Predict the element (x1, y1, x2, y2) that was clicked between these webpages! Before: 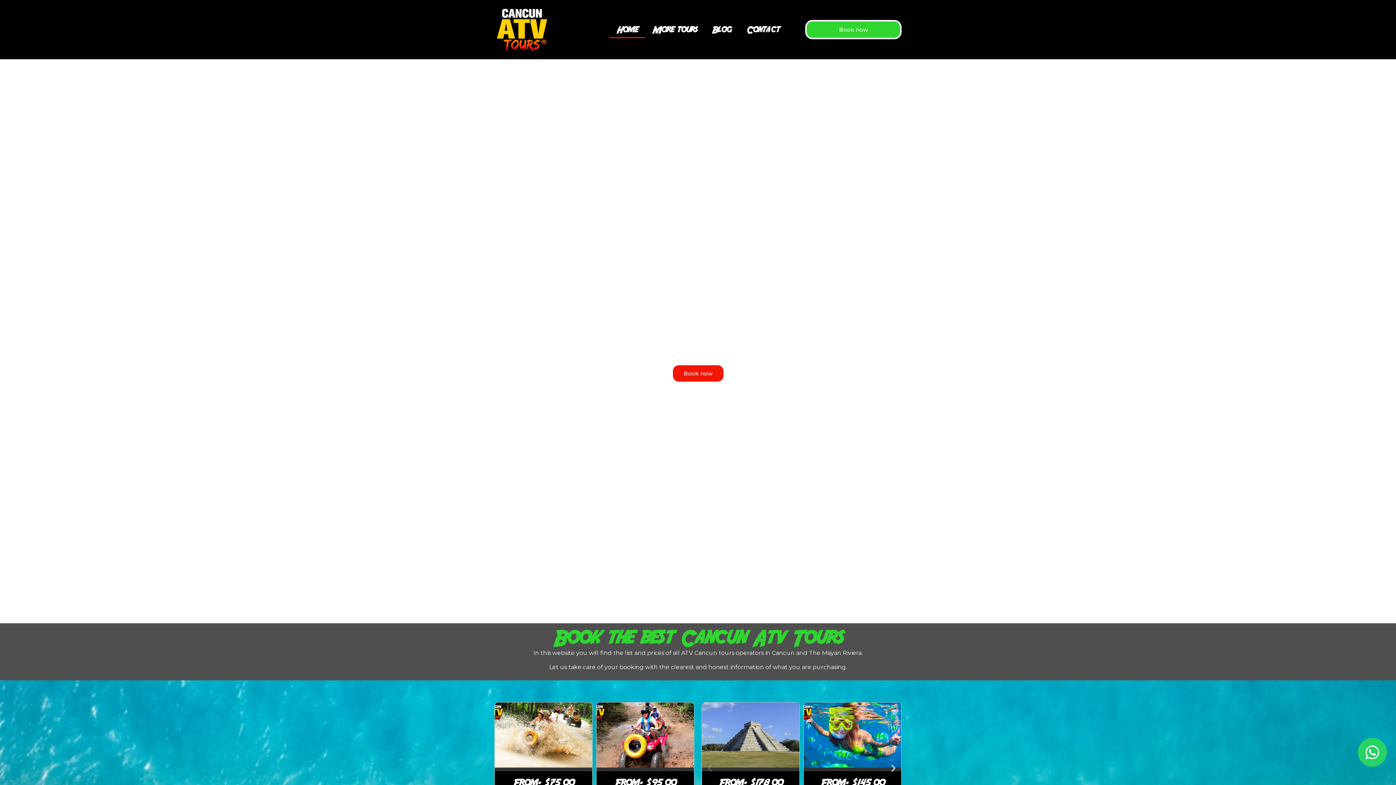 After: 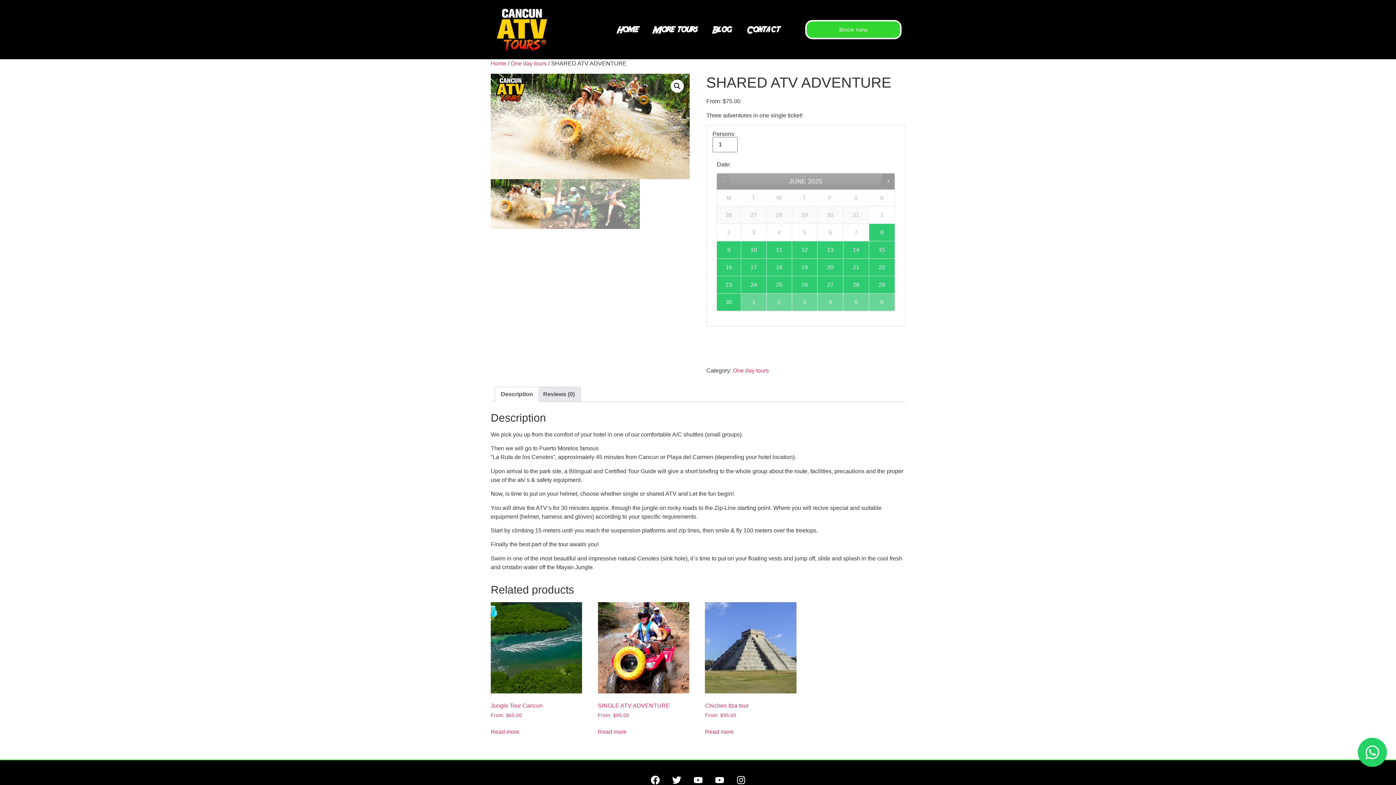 Action: bbox: (494, 702, 592, 767)